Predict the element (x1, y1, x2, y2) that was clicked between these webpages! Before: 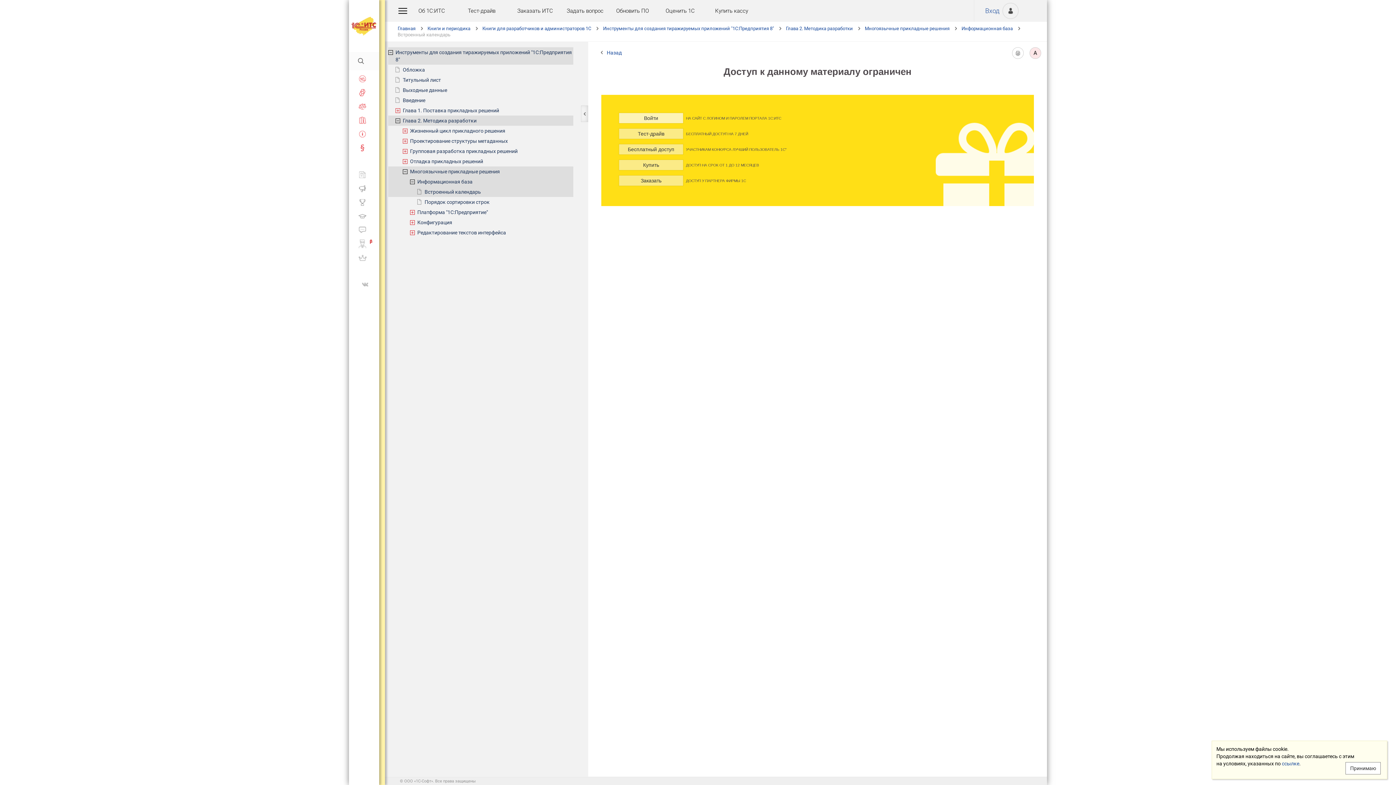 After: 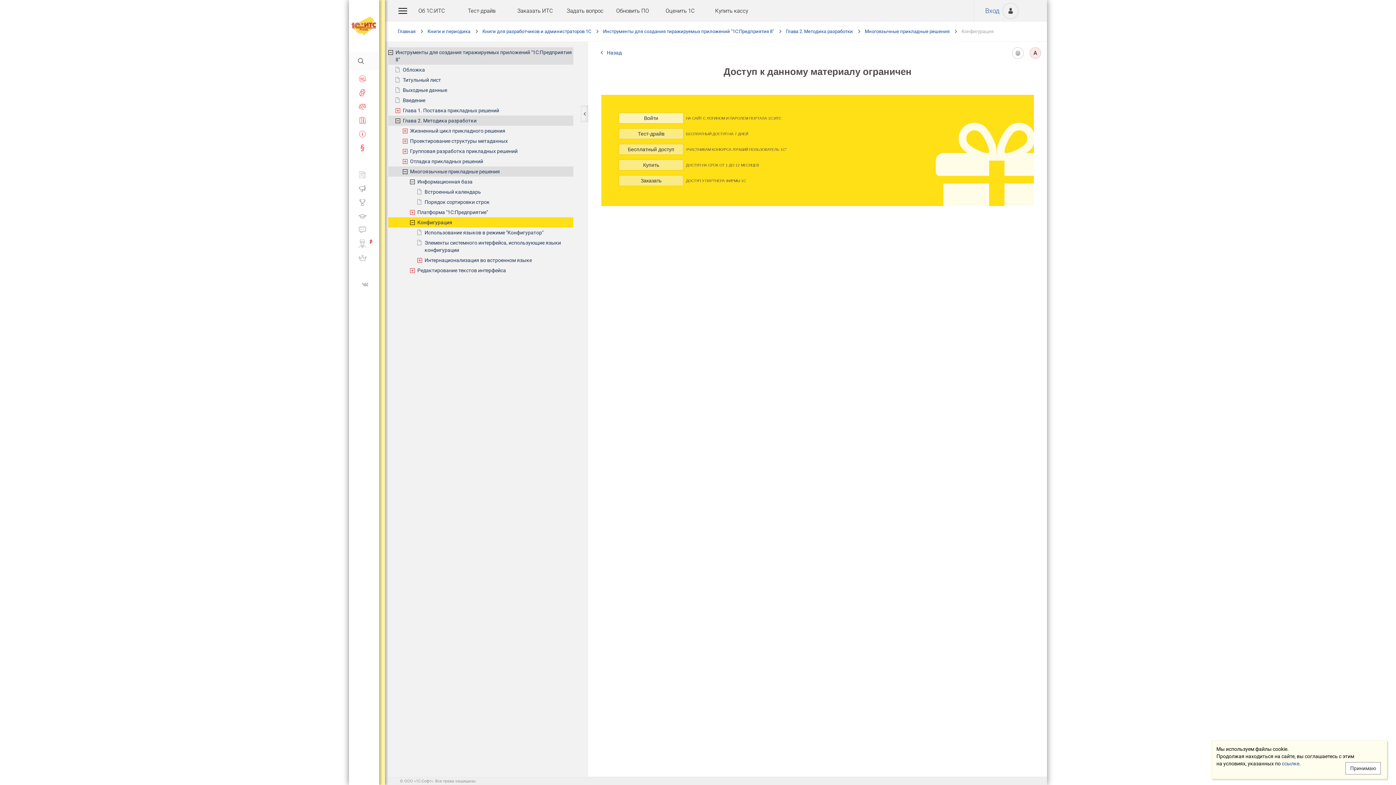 Action: label: Конфигурация bbox: (417, 217, 573, 227)